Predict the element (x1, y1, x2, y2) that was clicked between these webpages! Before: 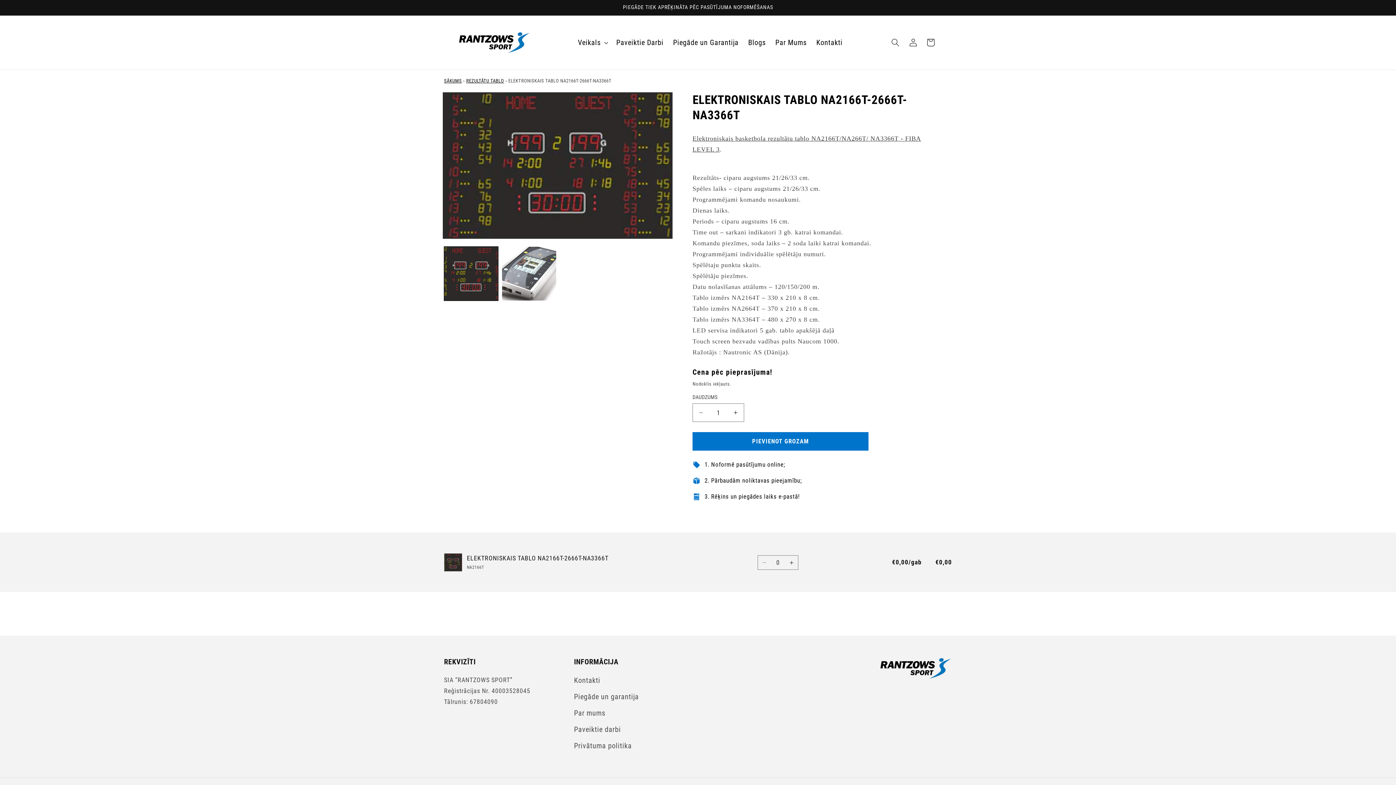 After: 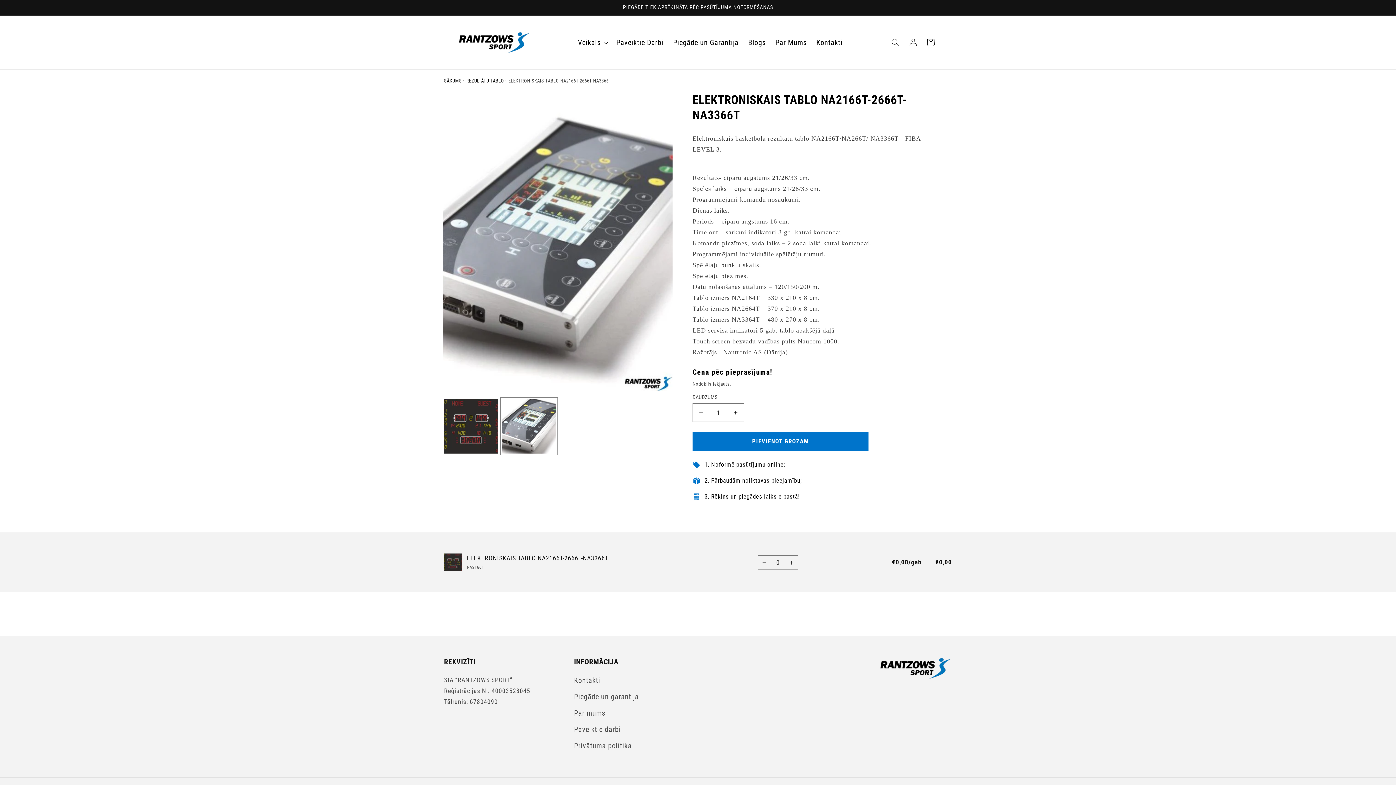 Action: label: Load image 2 in gallery view bbox: (502, 246, 556, 300)